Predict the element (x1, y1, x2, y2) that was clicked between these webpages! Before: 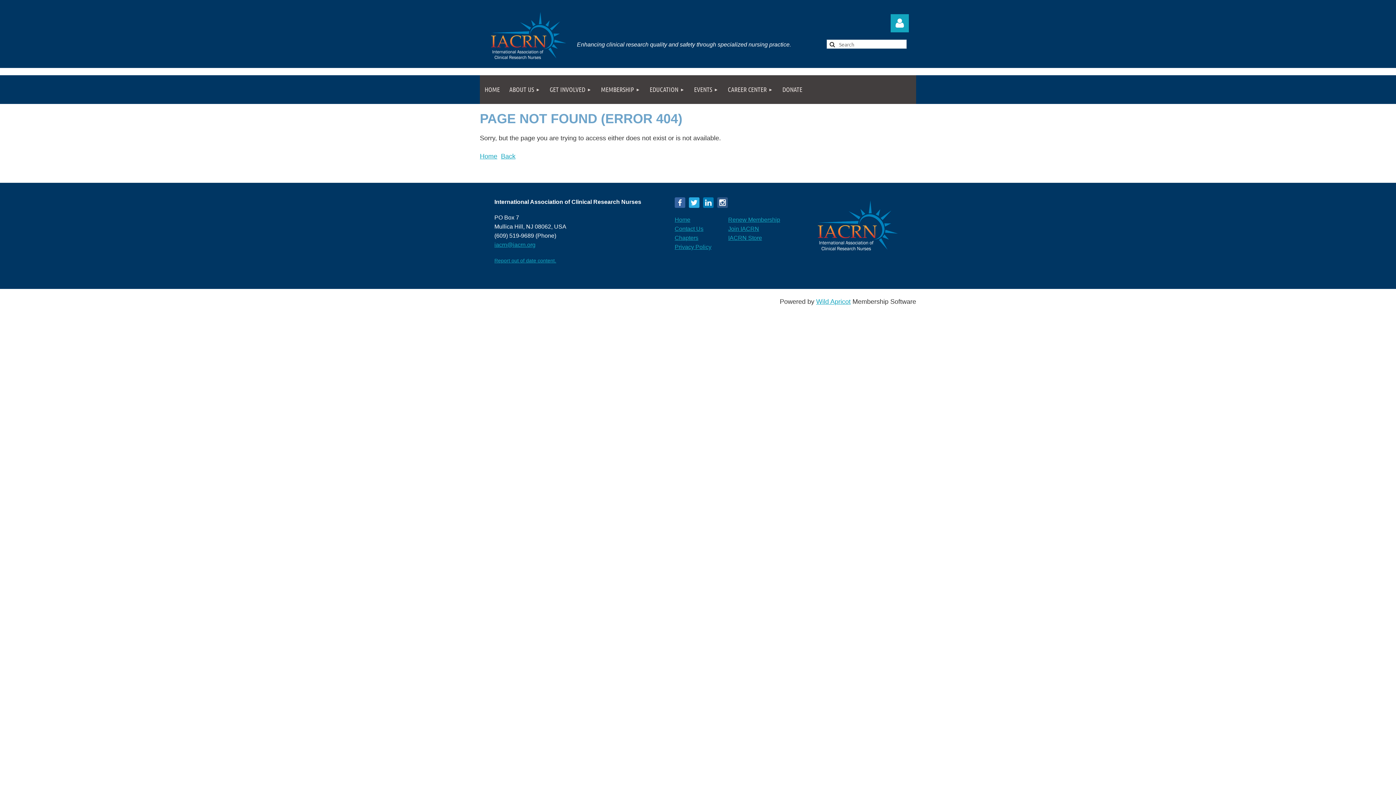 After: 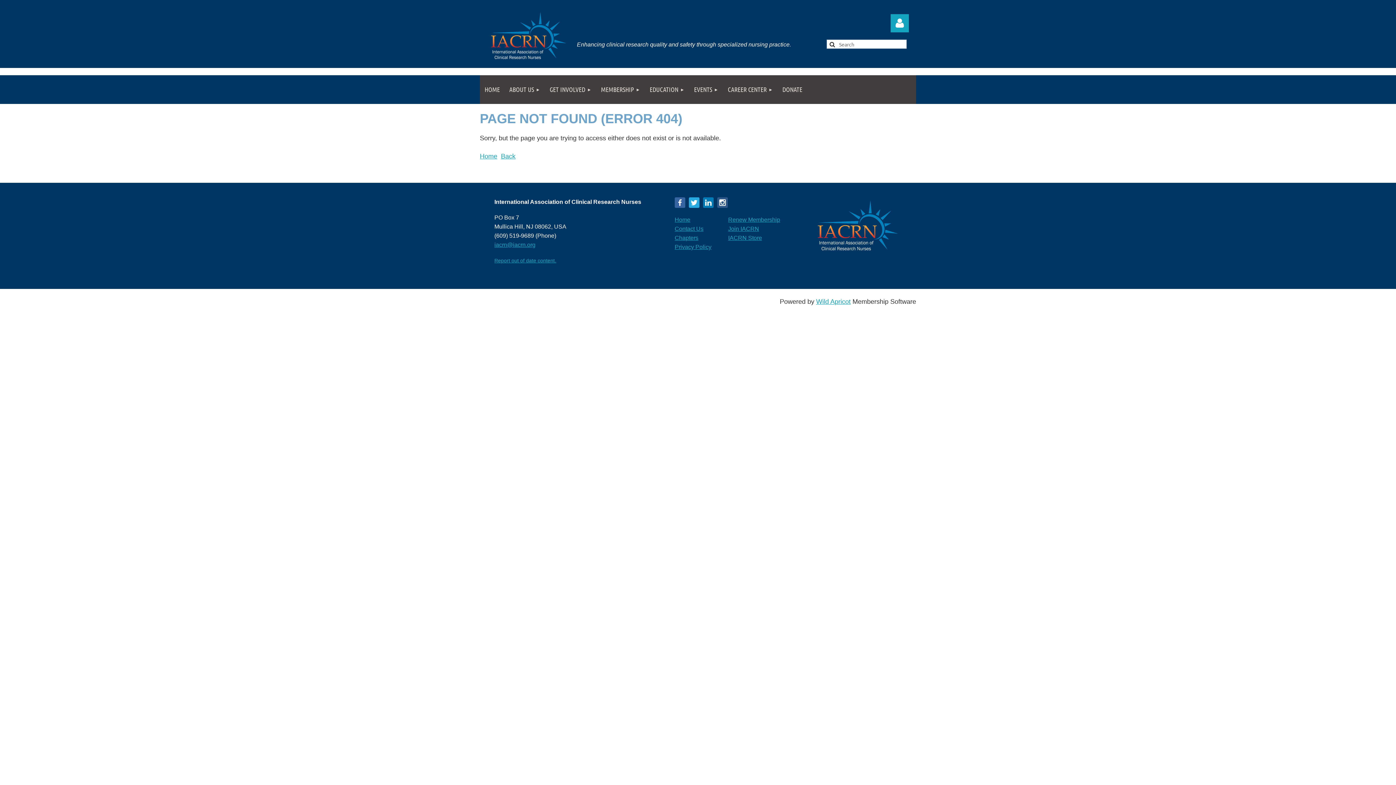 Action: bbox: (674, 197, 685, 208)